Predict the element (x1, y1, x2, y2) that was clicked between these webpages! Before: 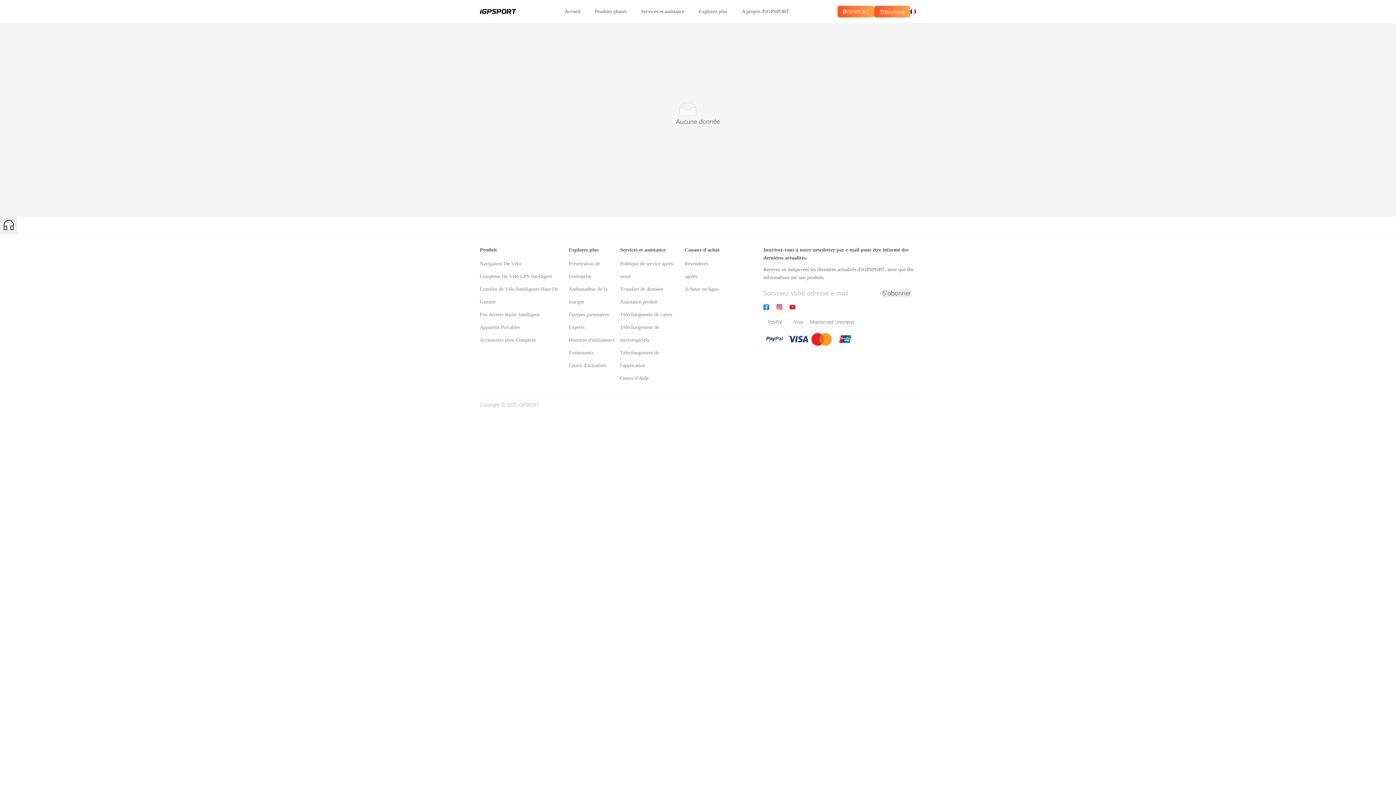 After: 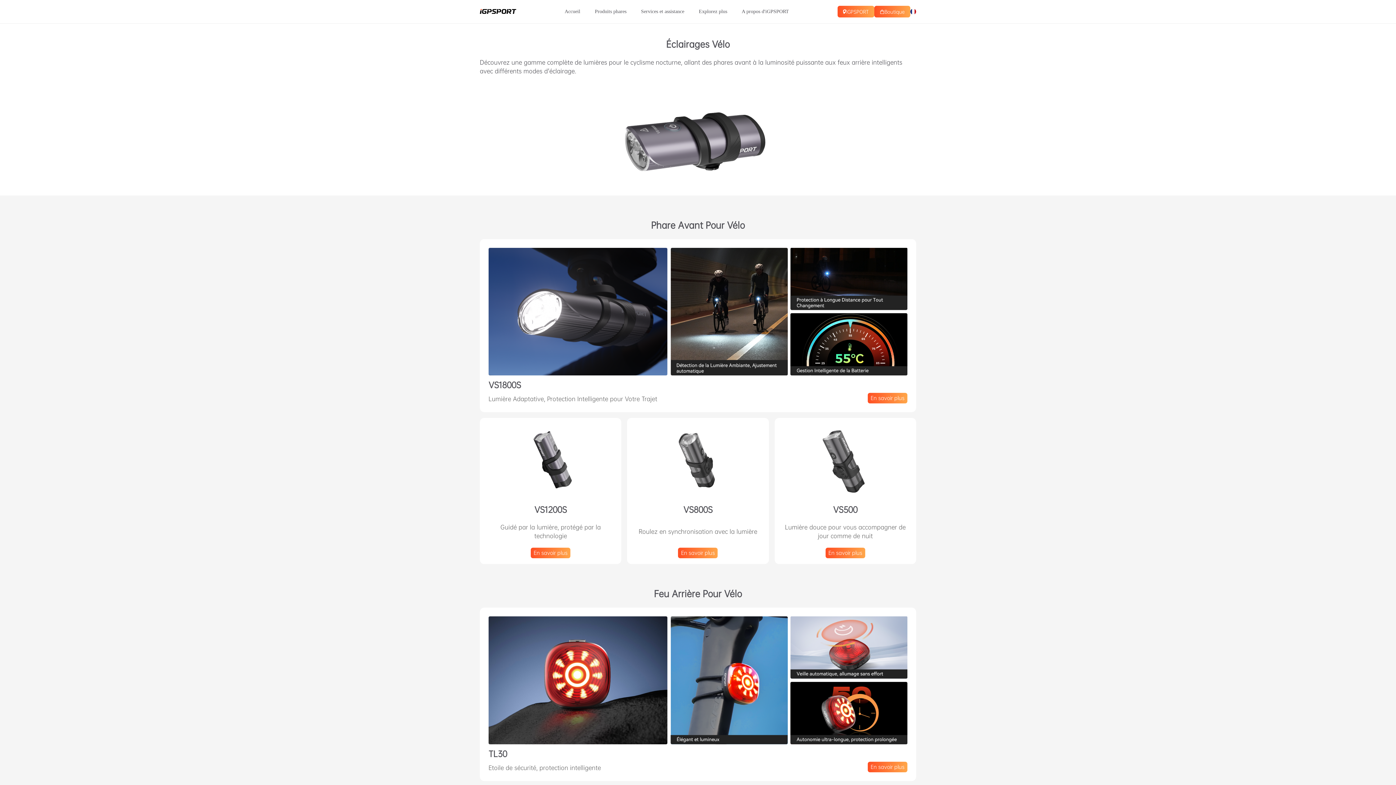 Action: label: Lumière de Vélo Intelligente Haut De Gamme bbox: (480, 283, 568, 308)